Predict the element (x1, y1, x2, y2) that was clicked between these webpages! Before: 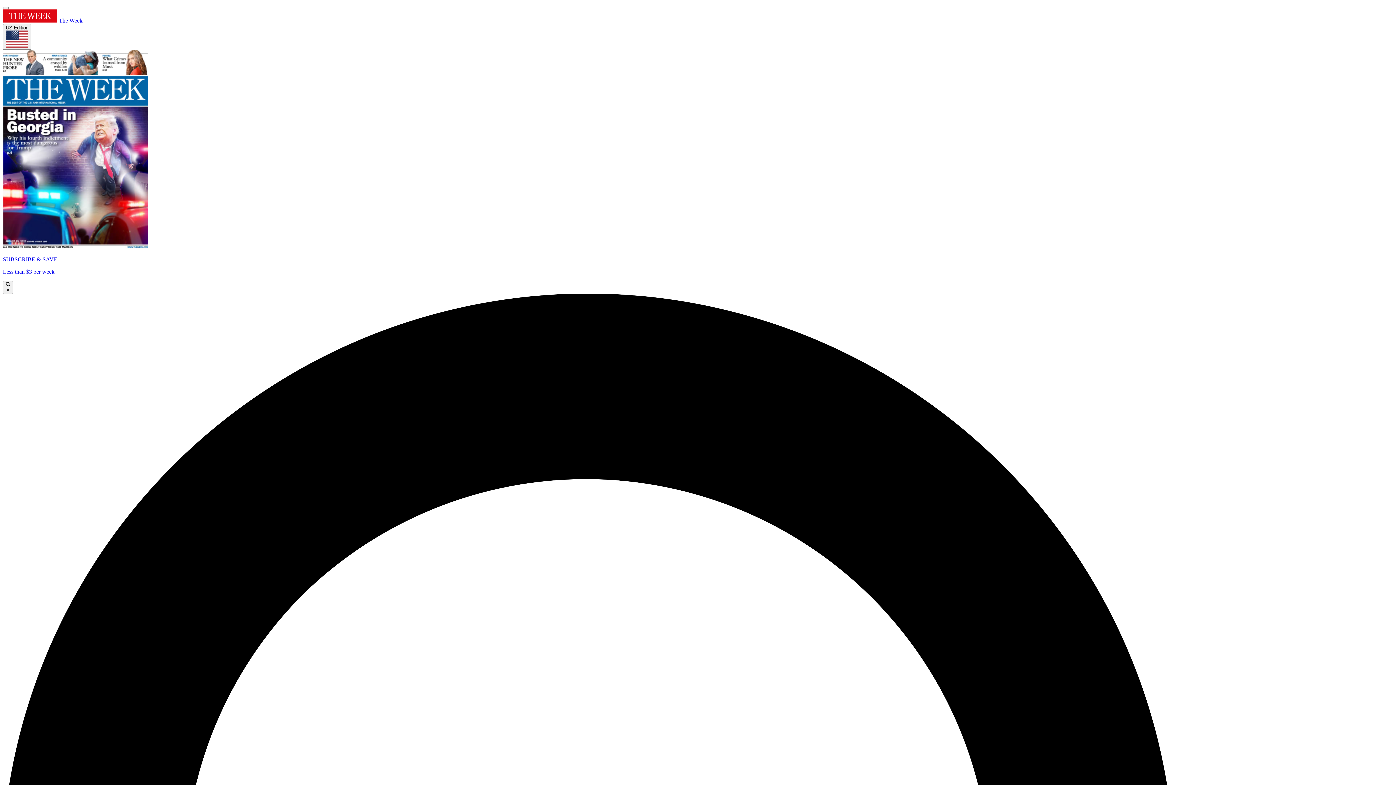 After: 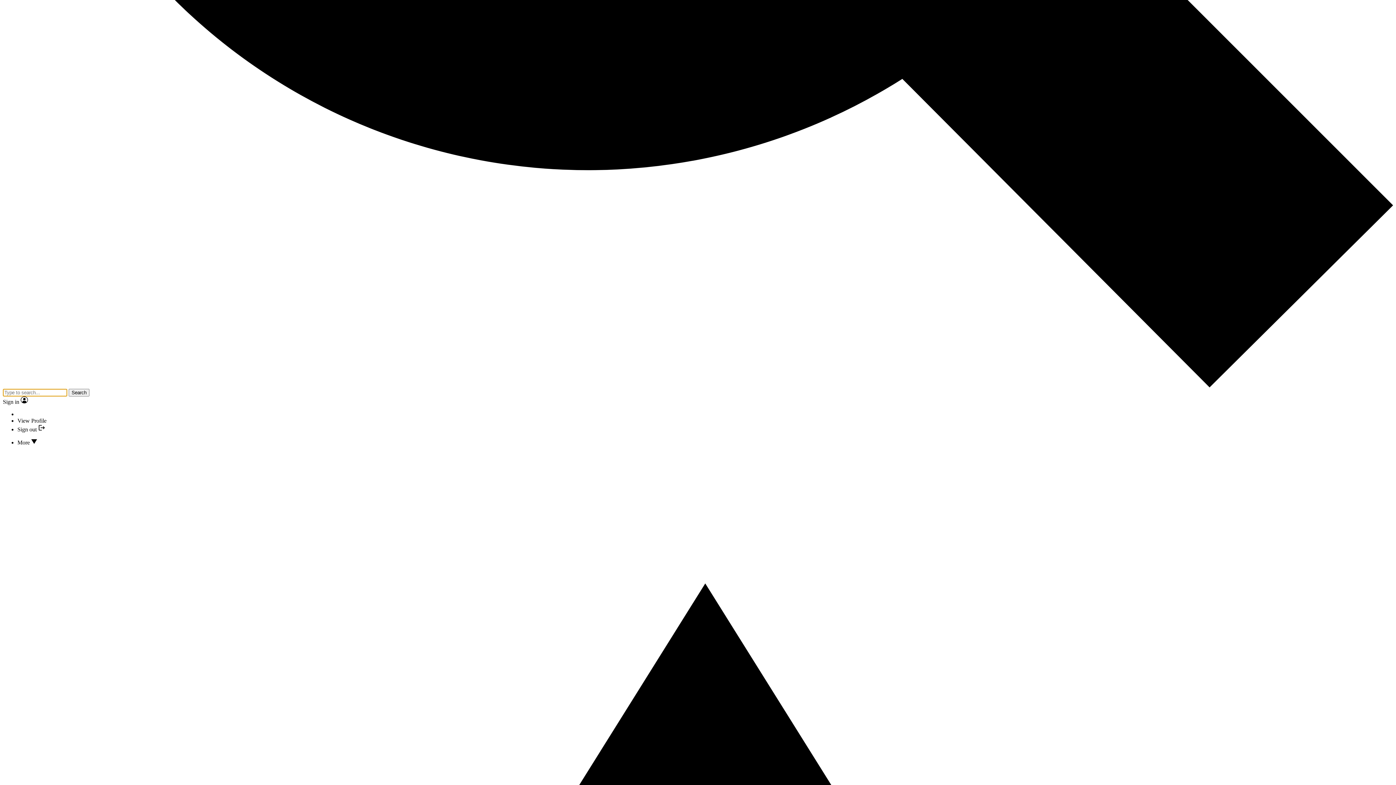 Action: label:  × bbox: (2, 280, 13, 294)